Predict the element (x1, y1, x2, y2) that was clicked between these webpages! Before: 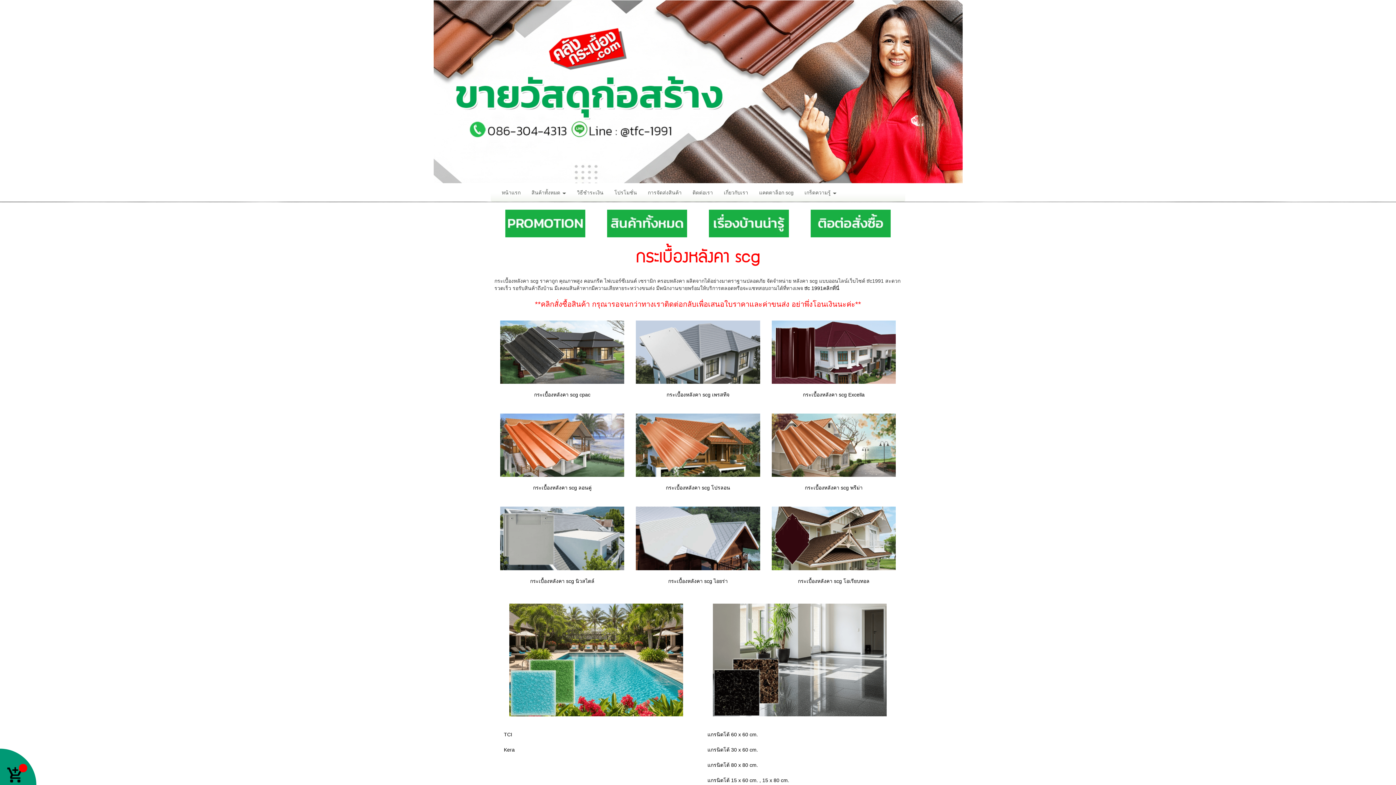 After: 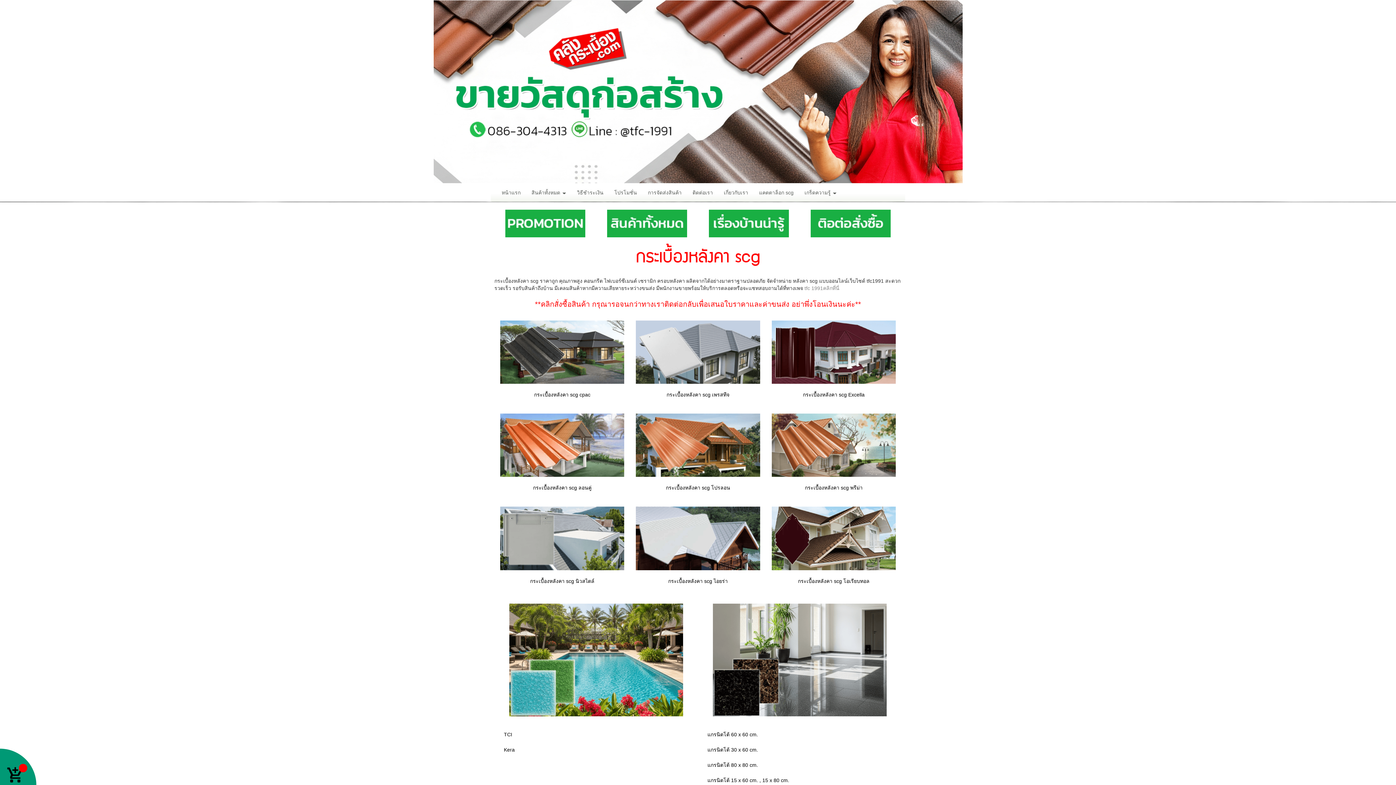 Action: bbox: (804, 285, 839, 291) label: tfc 1991คลิกที่นี่